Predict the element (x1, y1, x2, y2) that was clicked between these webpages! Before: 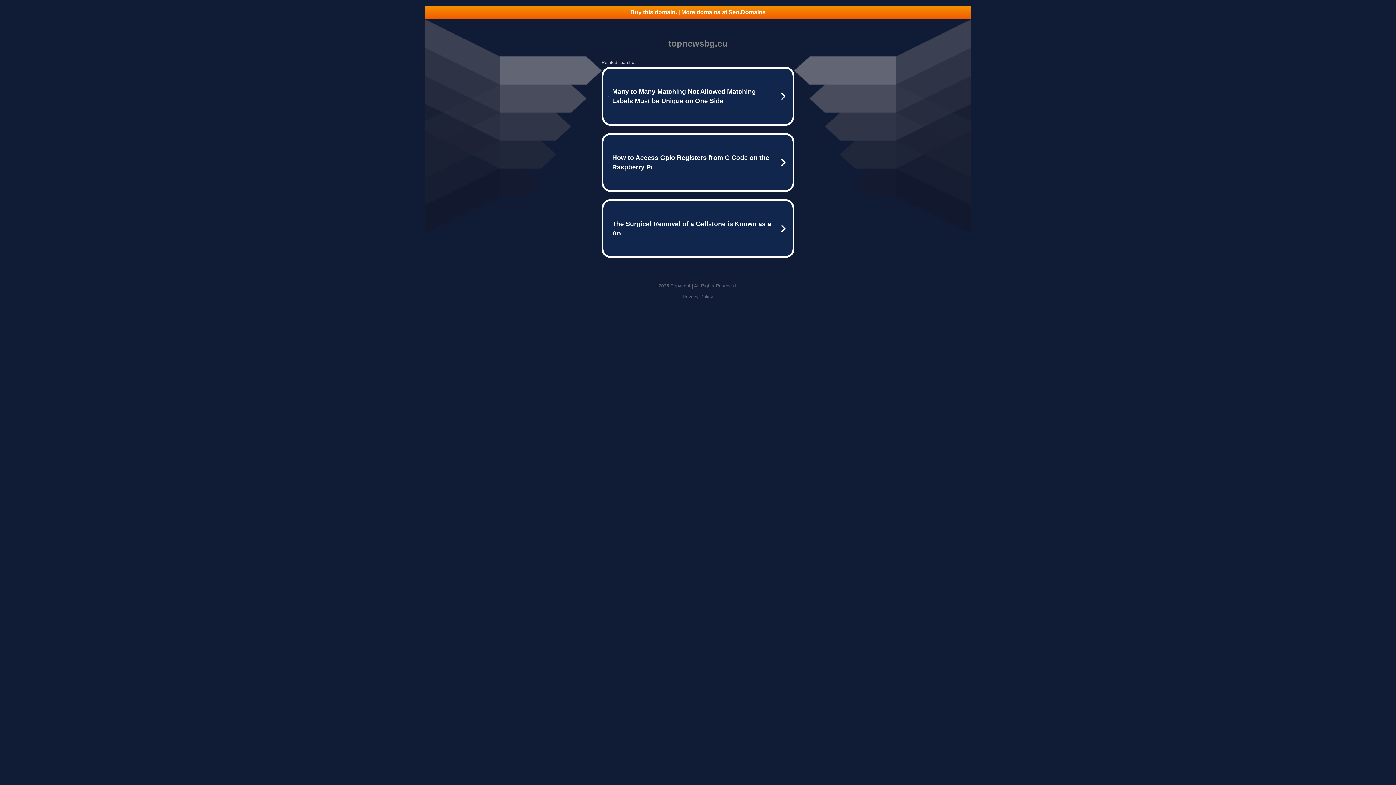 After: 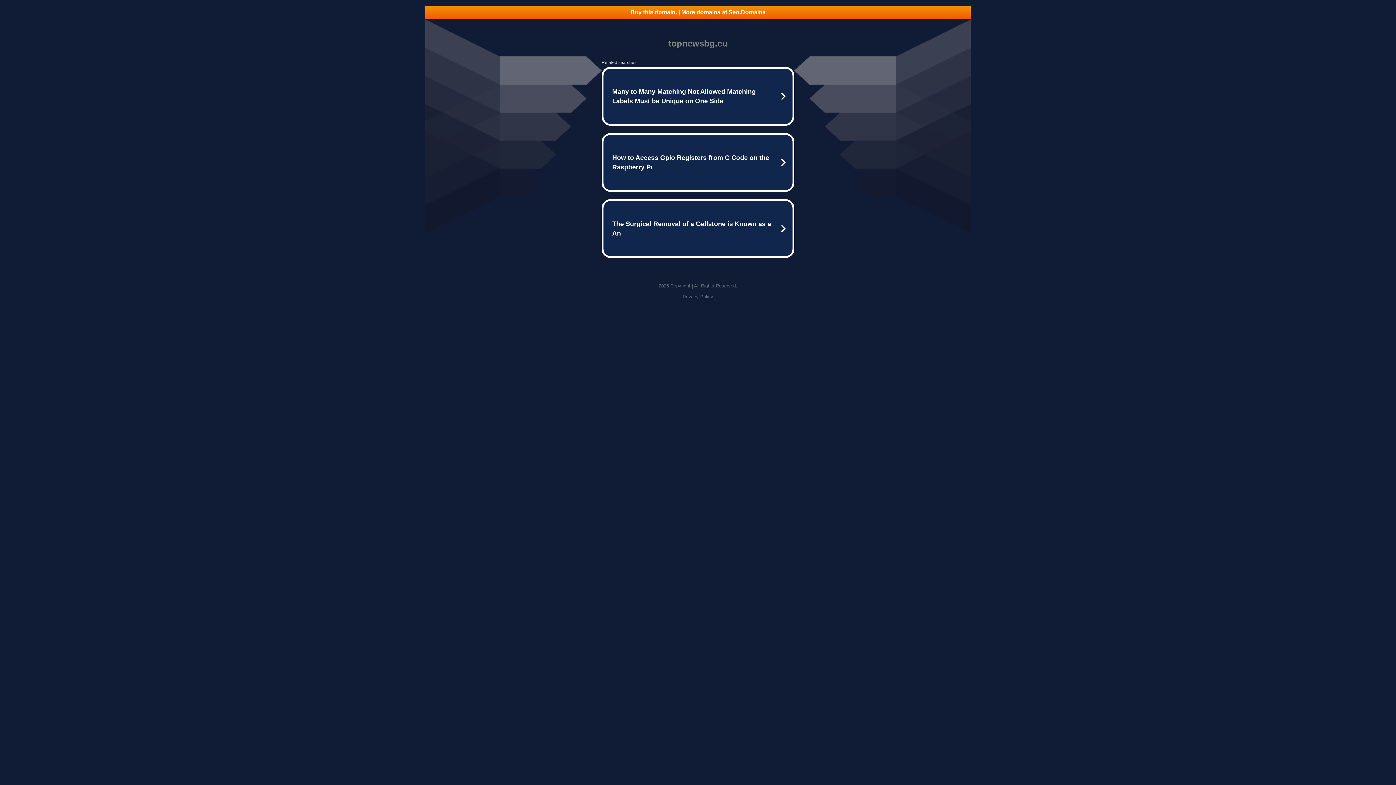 Action: bbox: (425, 5, 970, 18) label: Buy this domain. | More domains at Seo.Domains